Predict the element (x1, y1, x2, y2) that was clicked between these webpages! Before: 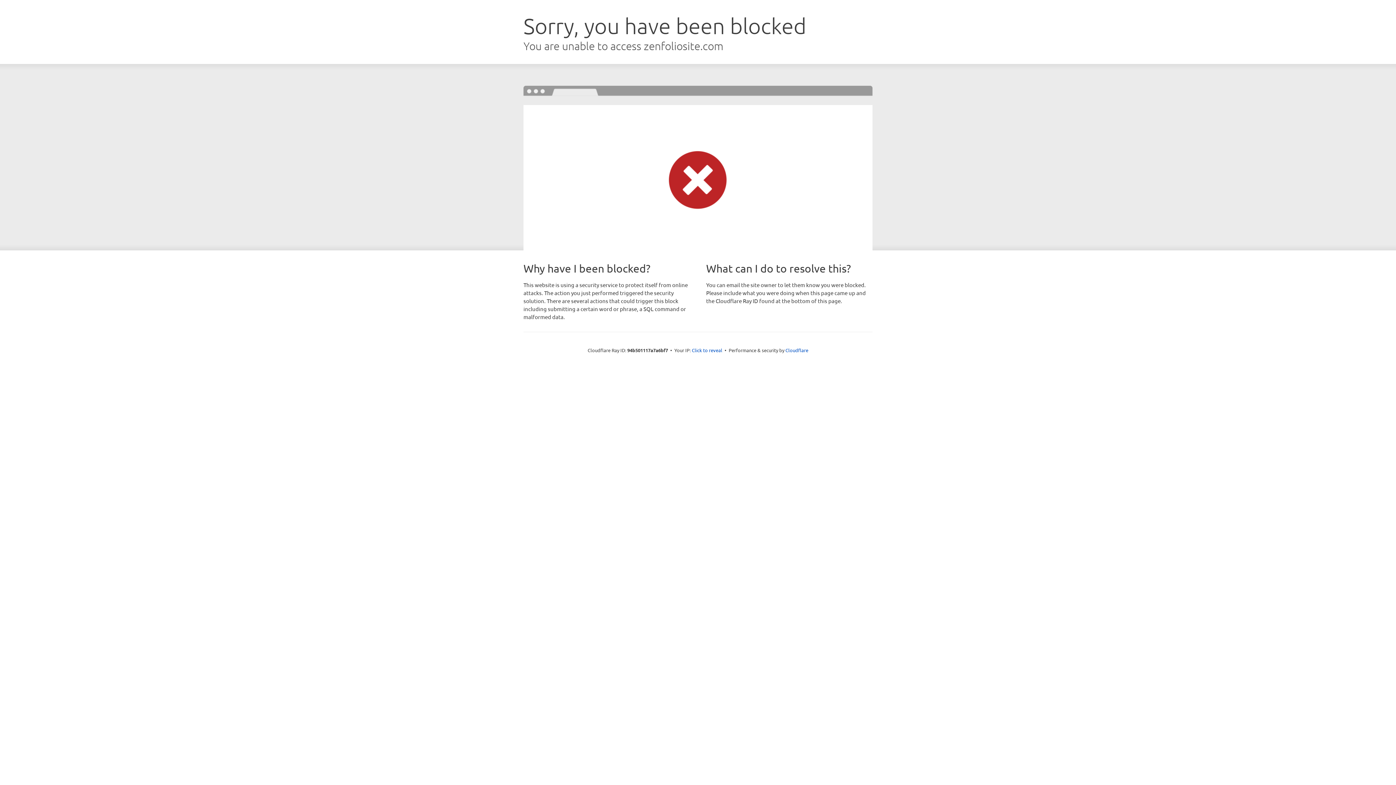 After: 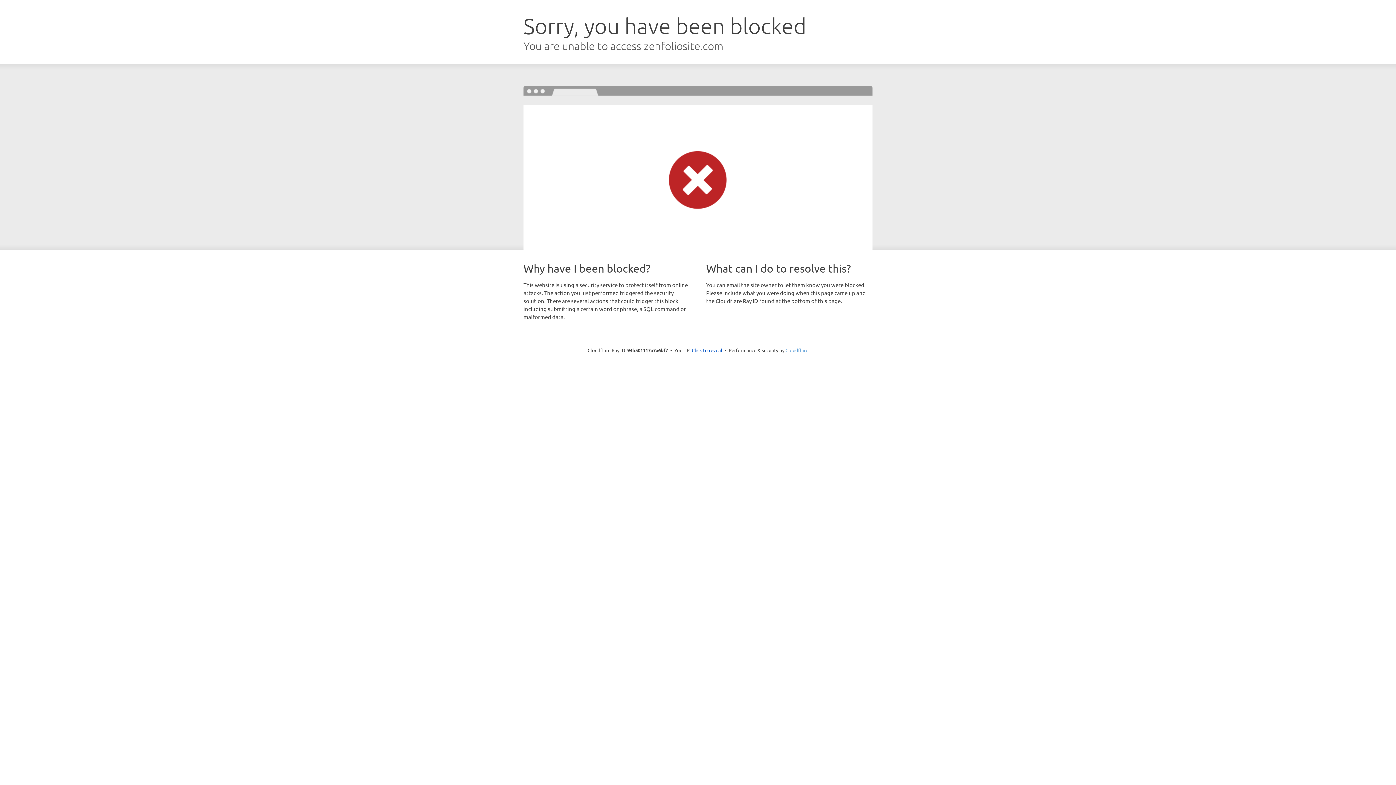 Action: bbox: (785, 347, 808, 353) label: Cloudflare